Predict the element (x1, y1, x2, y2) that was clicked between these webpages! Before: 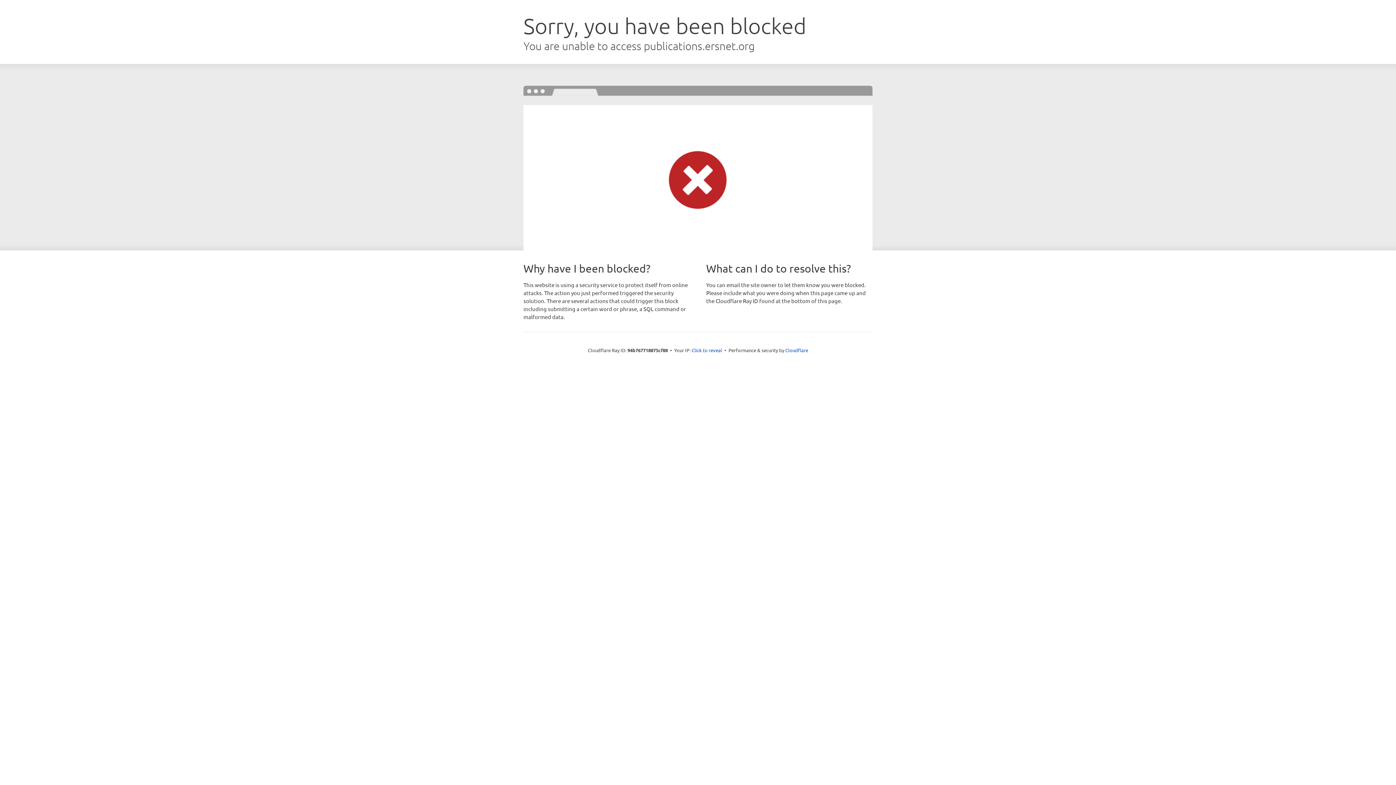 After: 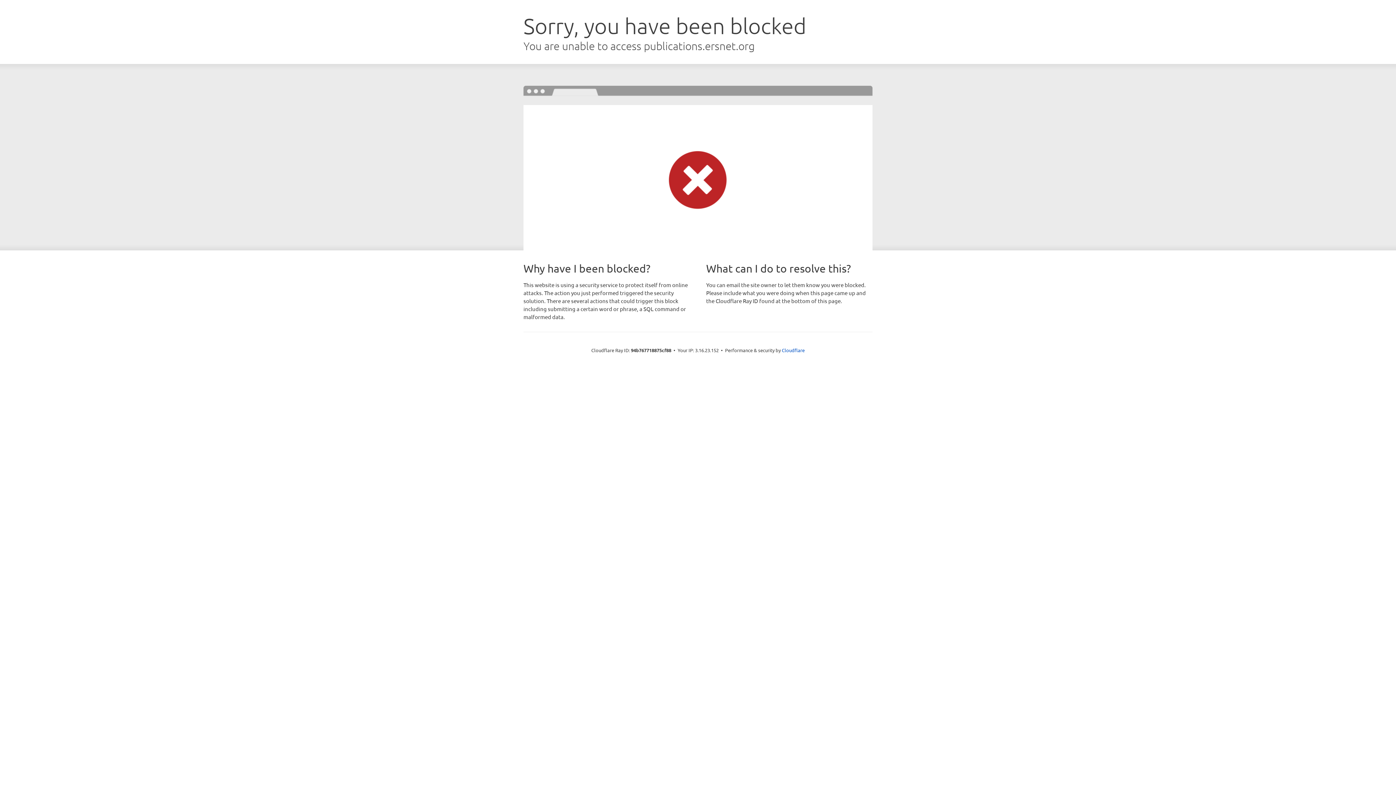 Action: label: Click to reveal bbox: (691, 346, 722, 353)